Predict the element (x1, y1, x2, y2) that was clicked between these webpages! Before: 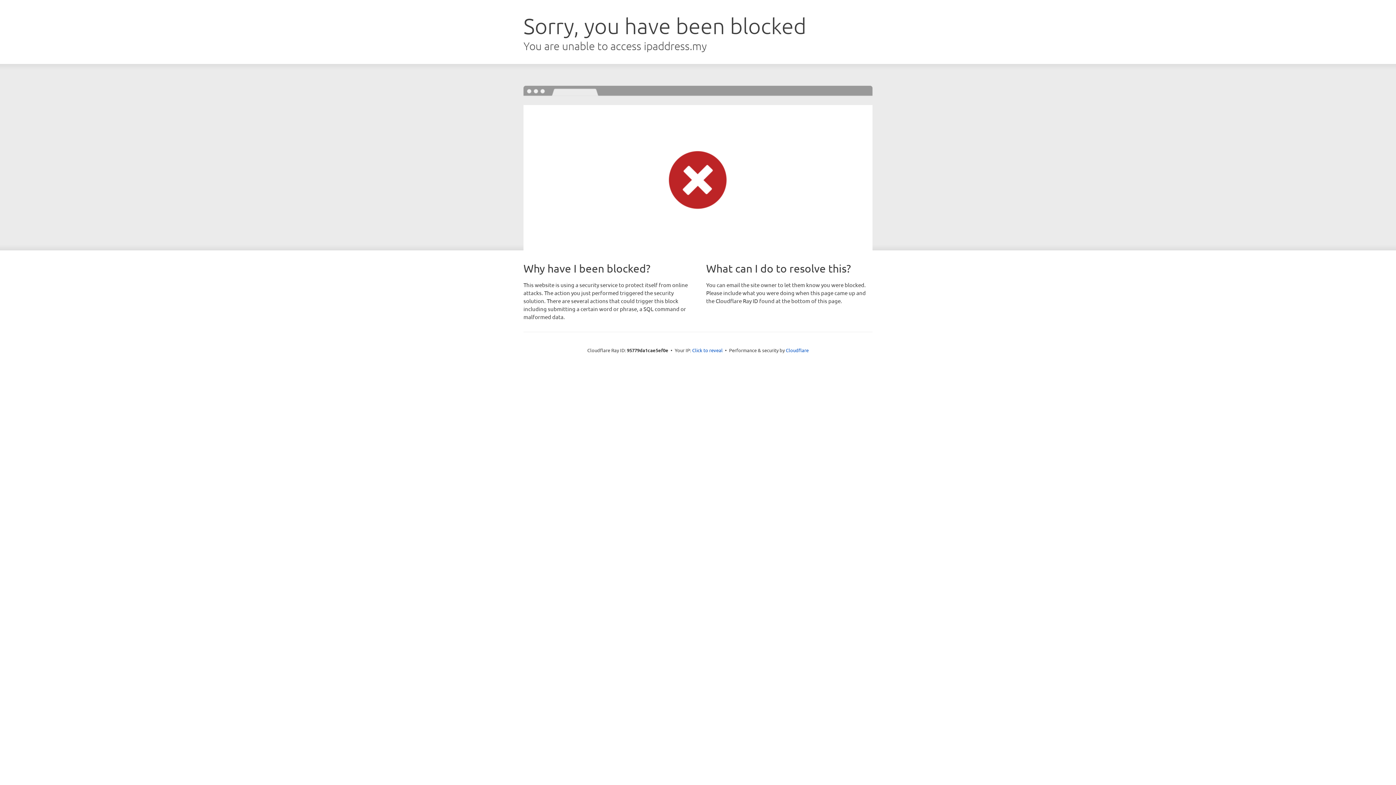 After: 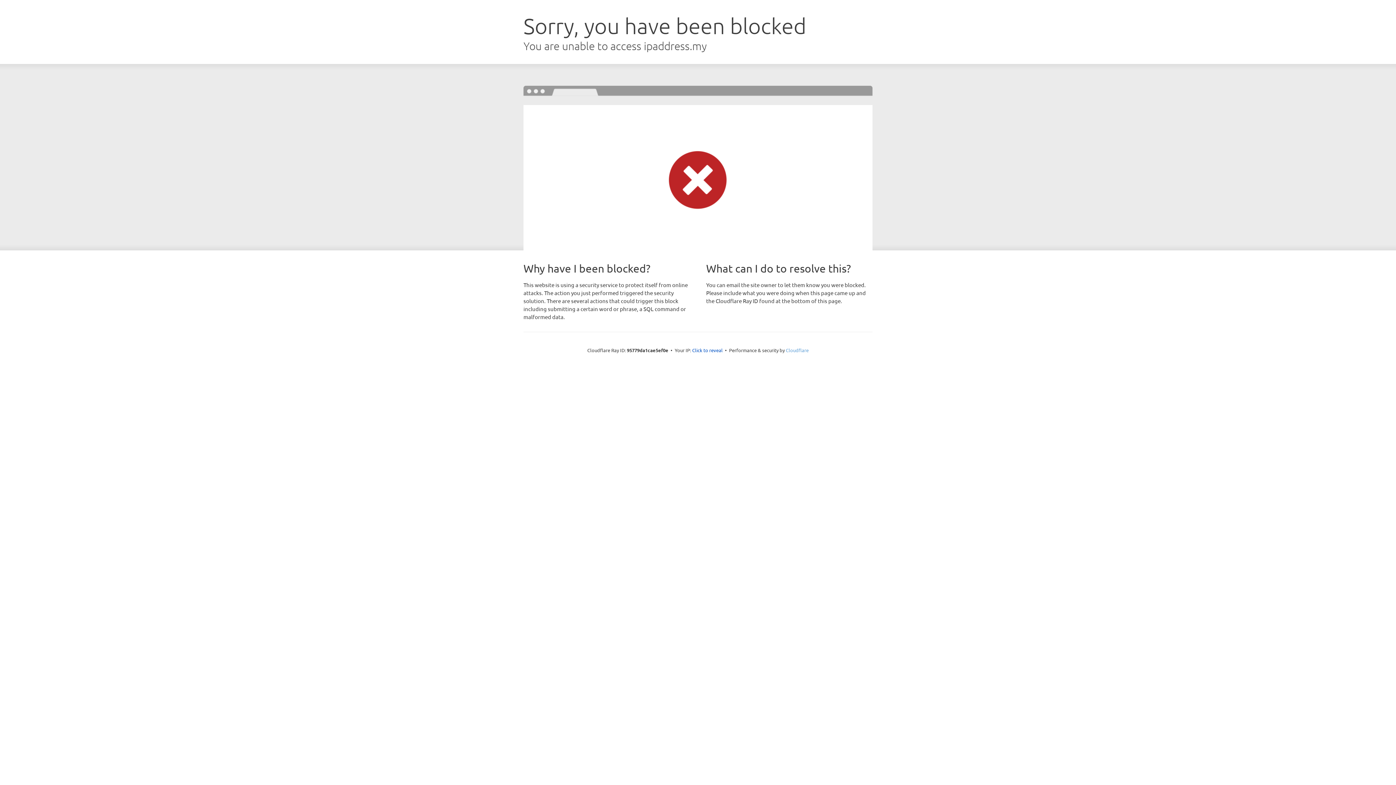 Action: label: Cloudflare bbox: (786, 347, 808, 353)